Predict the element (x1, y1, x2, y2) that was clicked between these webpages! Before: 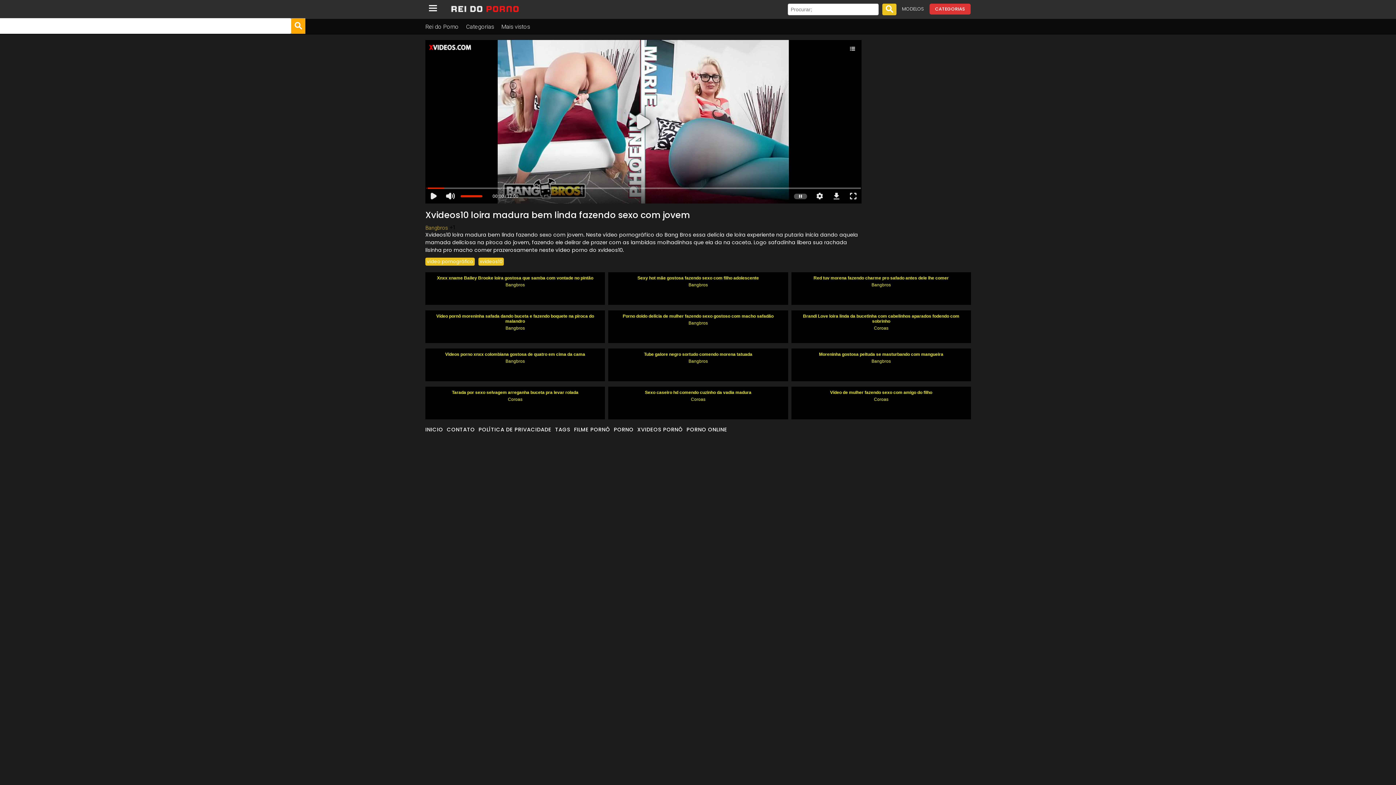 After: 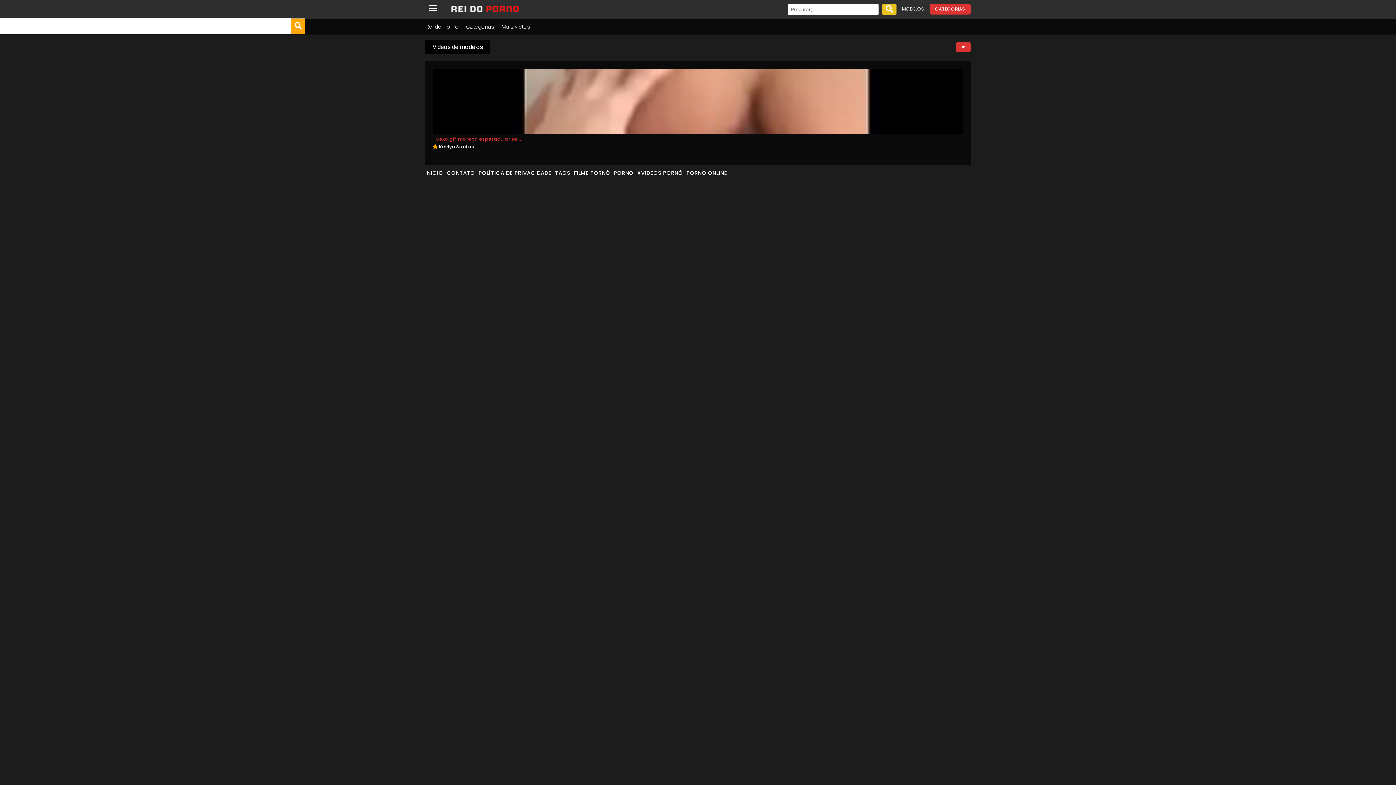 Action: label: MODELOS bbox: (902, 5, 924, 12)